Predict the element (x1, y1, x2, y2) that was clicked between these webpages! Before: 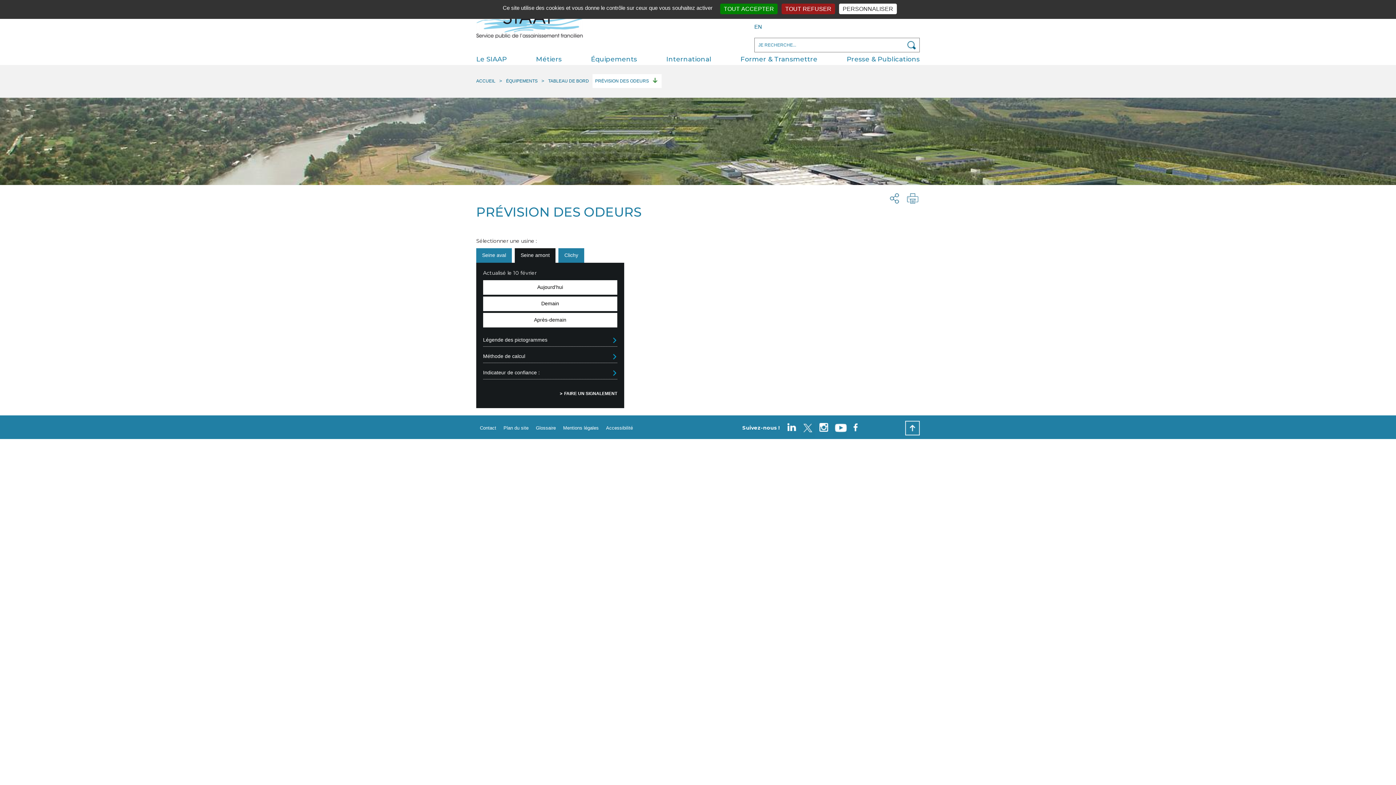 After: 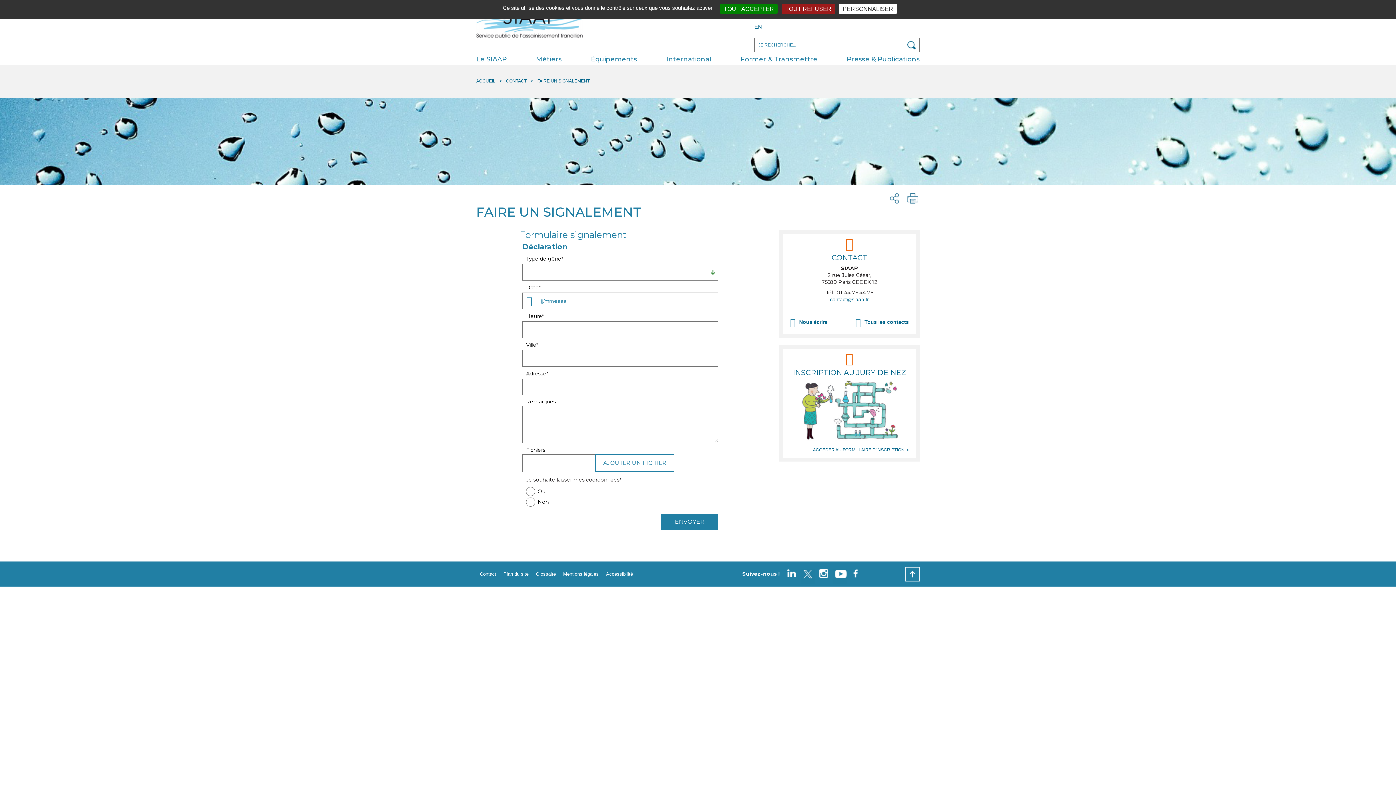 Action: bbox: (559, 390, 617, 397) label: FAIRE UN SIGNALEMENT